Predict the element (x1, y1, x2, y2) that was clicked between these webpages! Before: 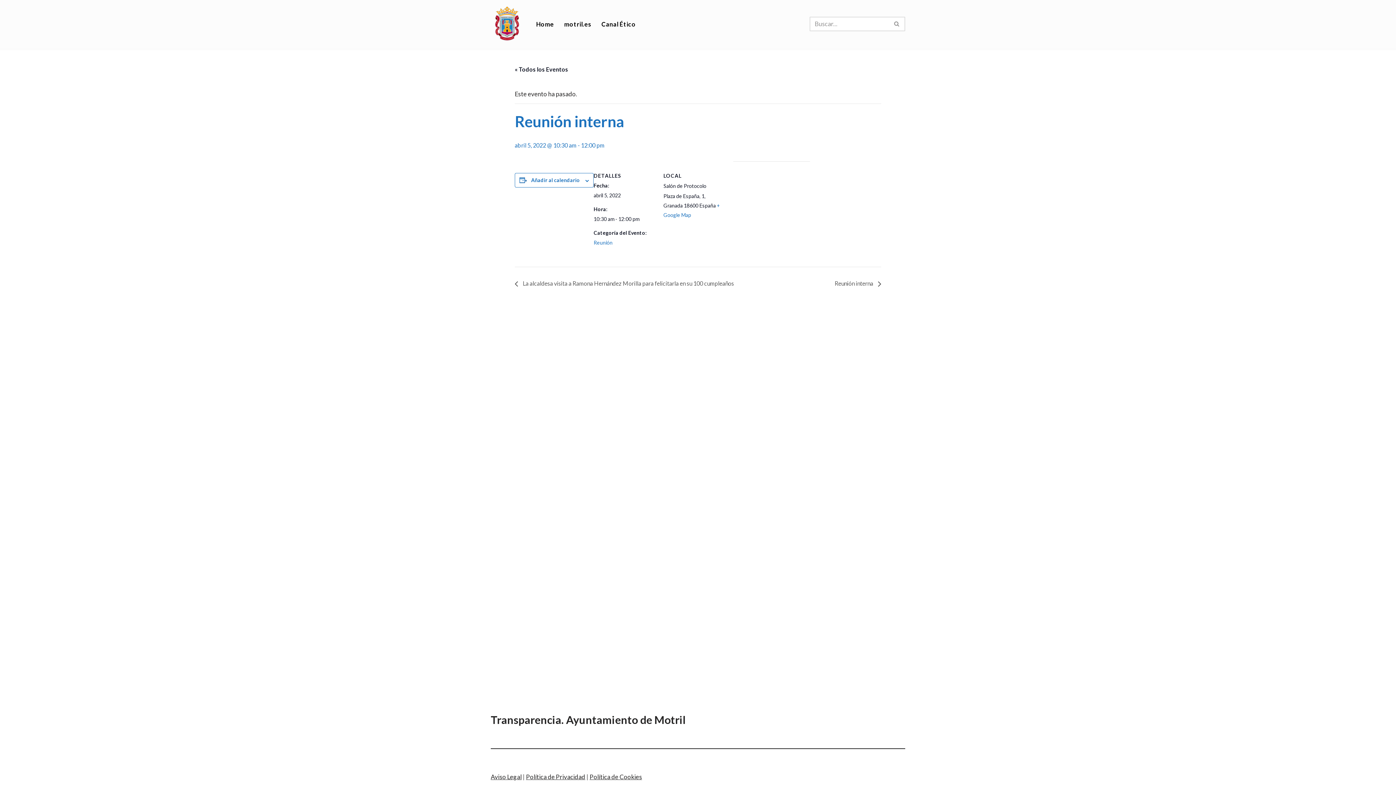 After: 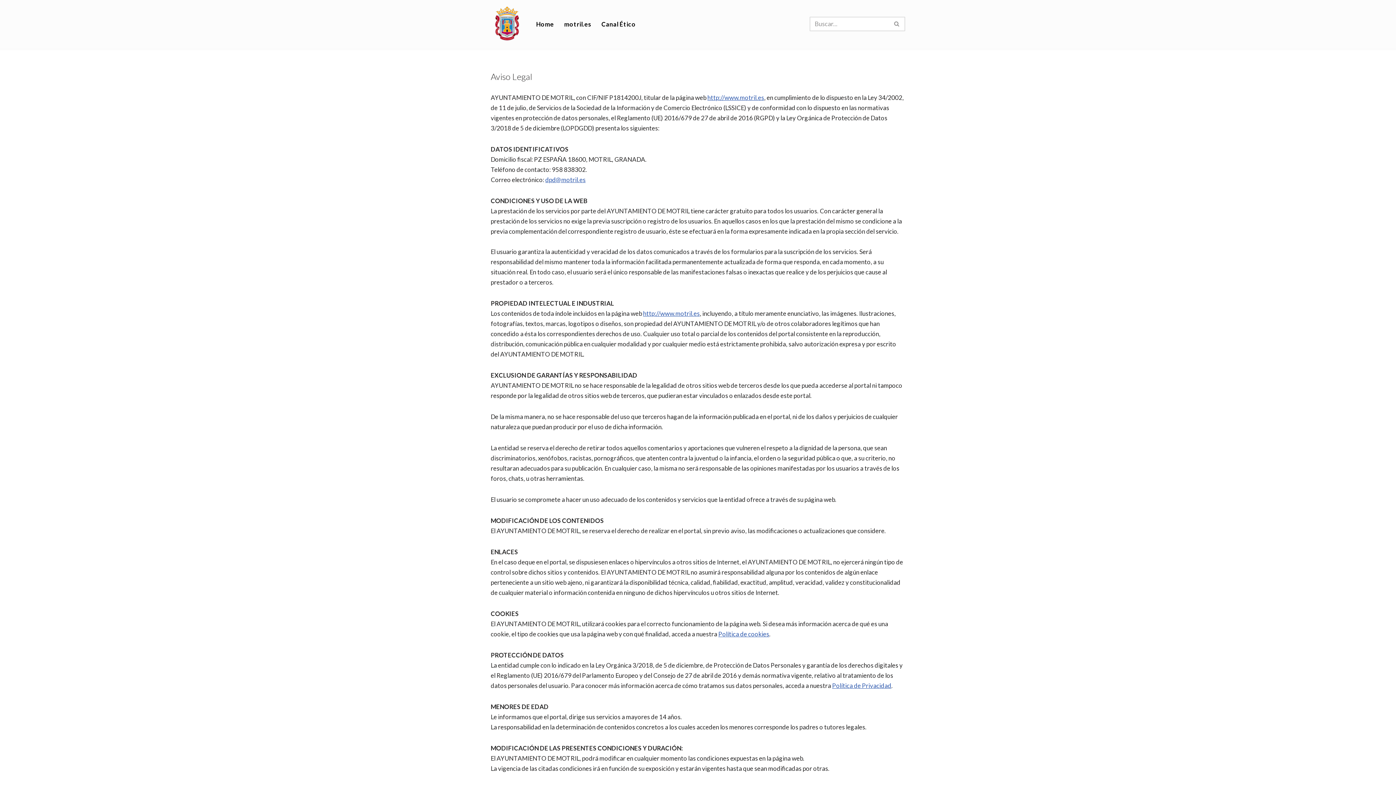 Action: label: Aviso Legal bbox: (490, 773, 521, 781)